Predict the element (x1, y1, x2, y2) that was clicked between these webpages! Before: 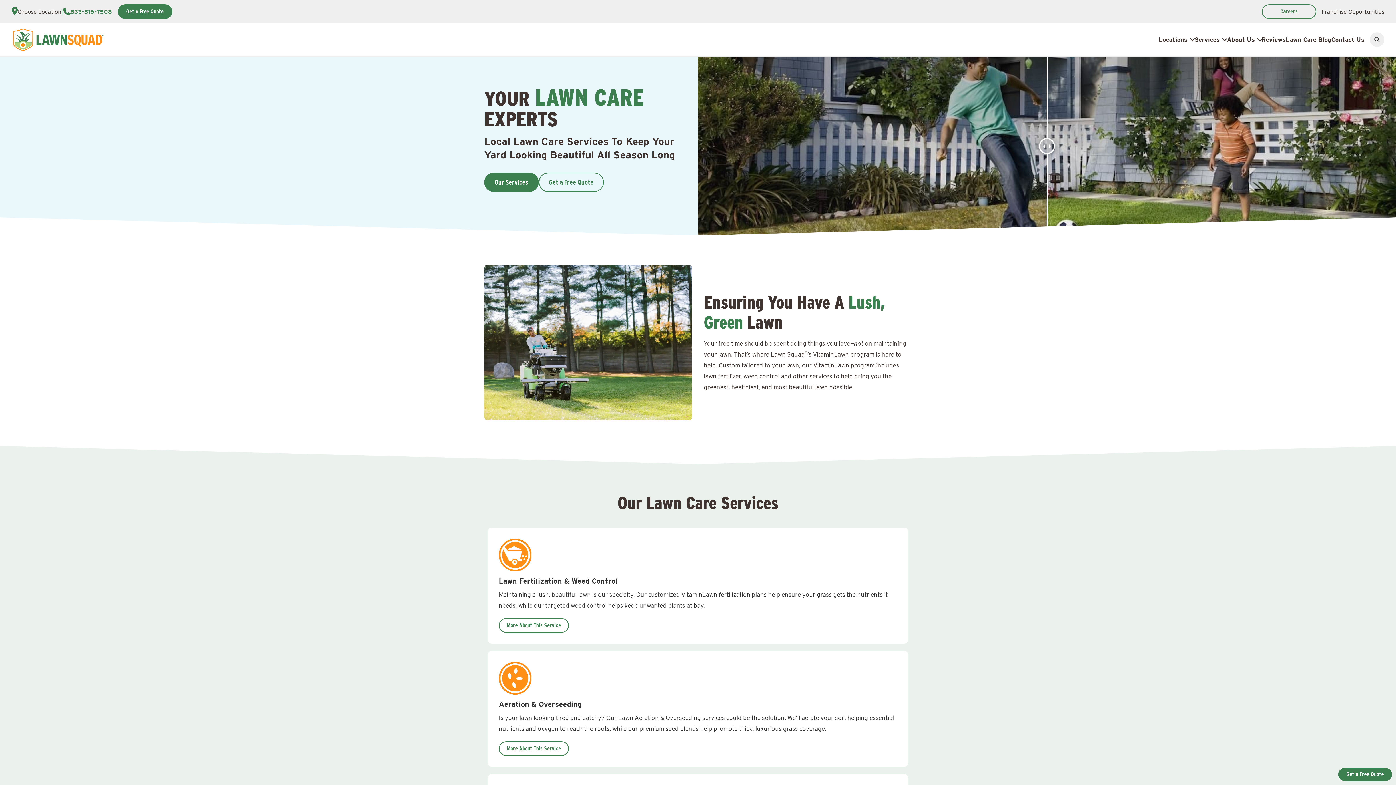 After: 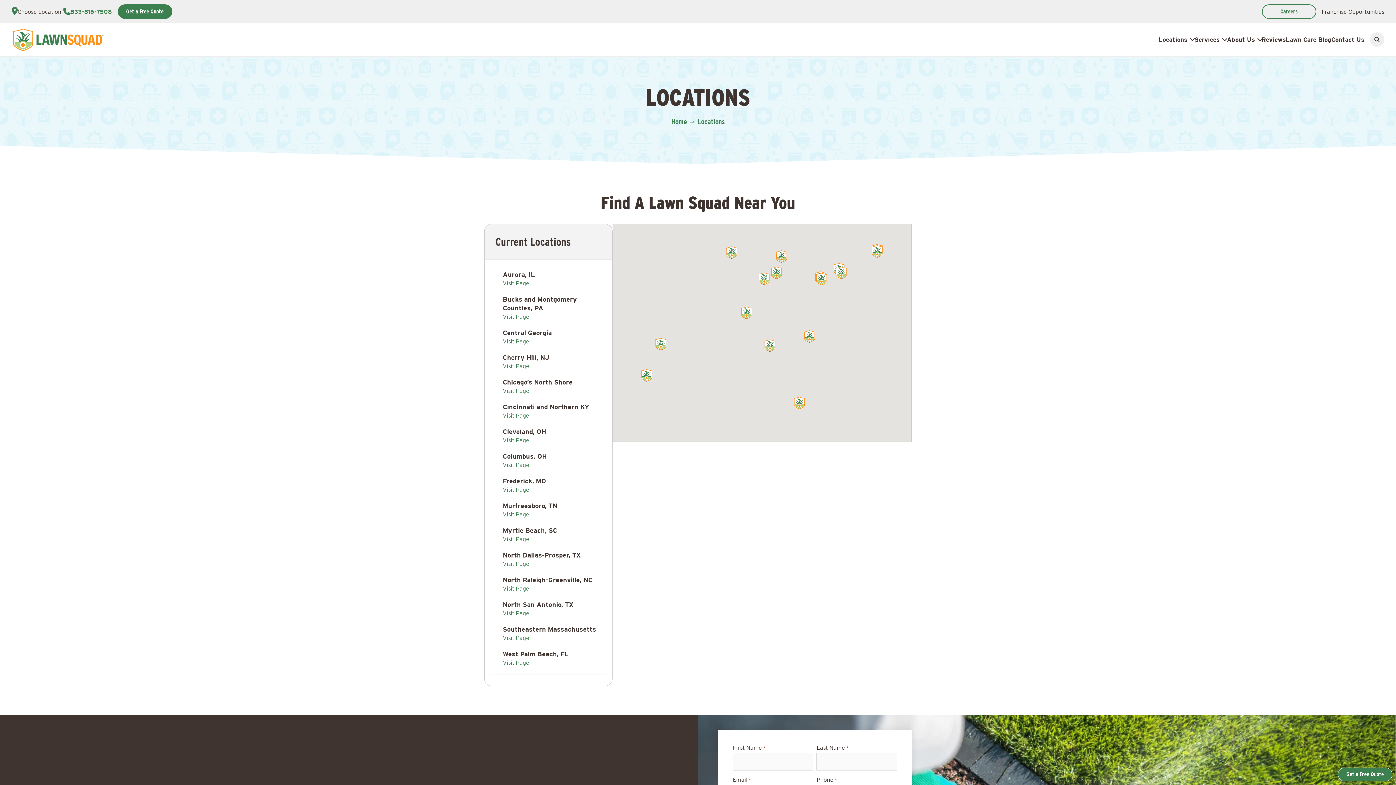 Action: label: Choose Location bbox: (17, 8, 61, 15)